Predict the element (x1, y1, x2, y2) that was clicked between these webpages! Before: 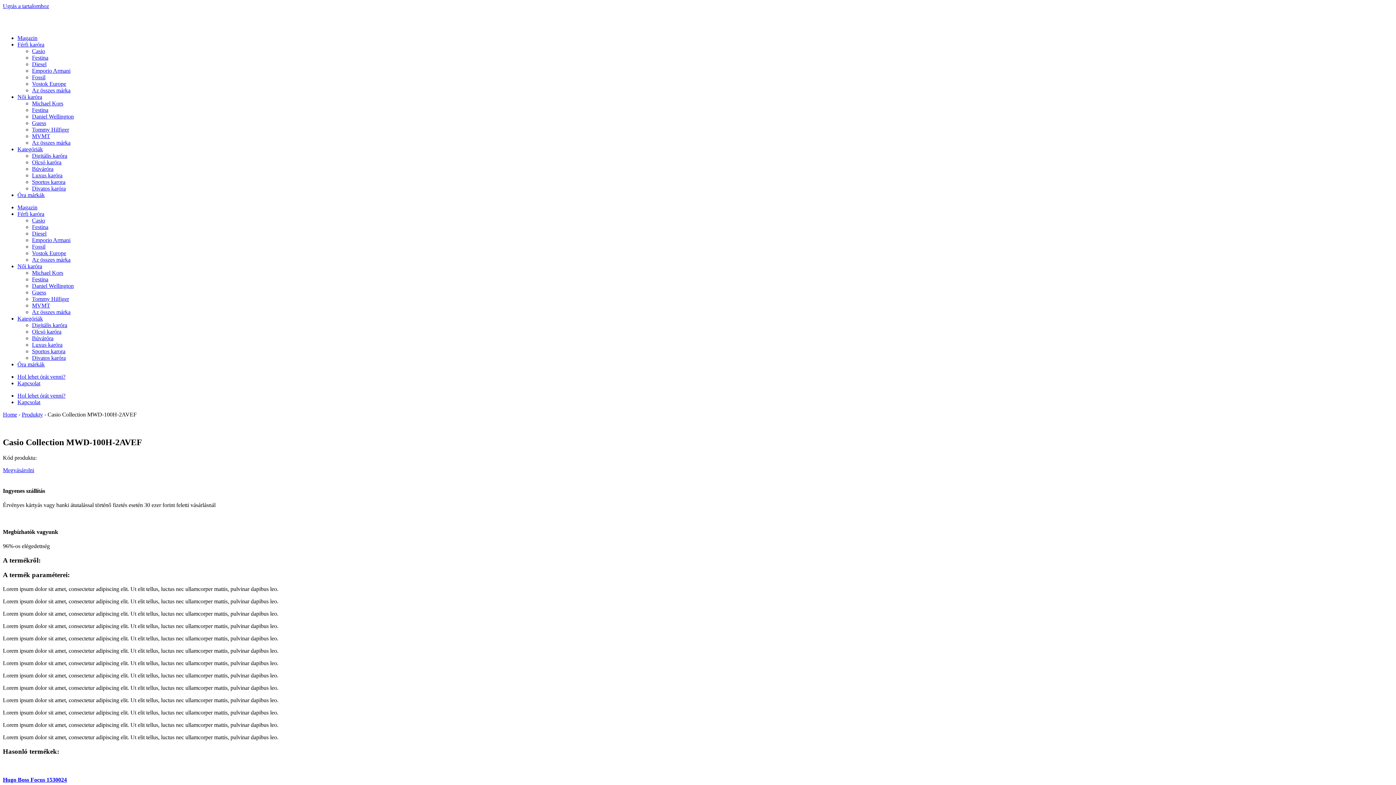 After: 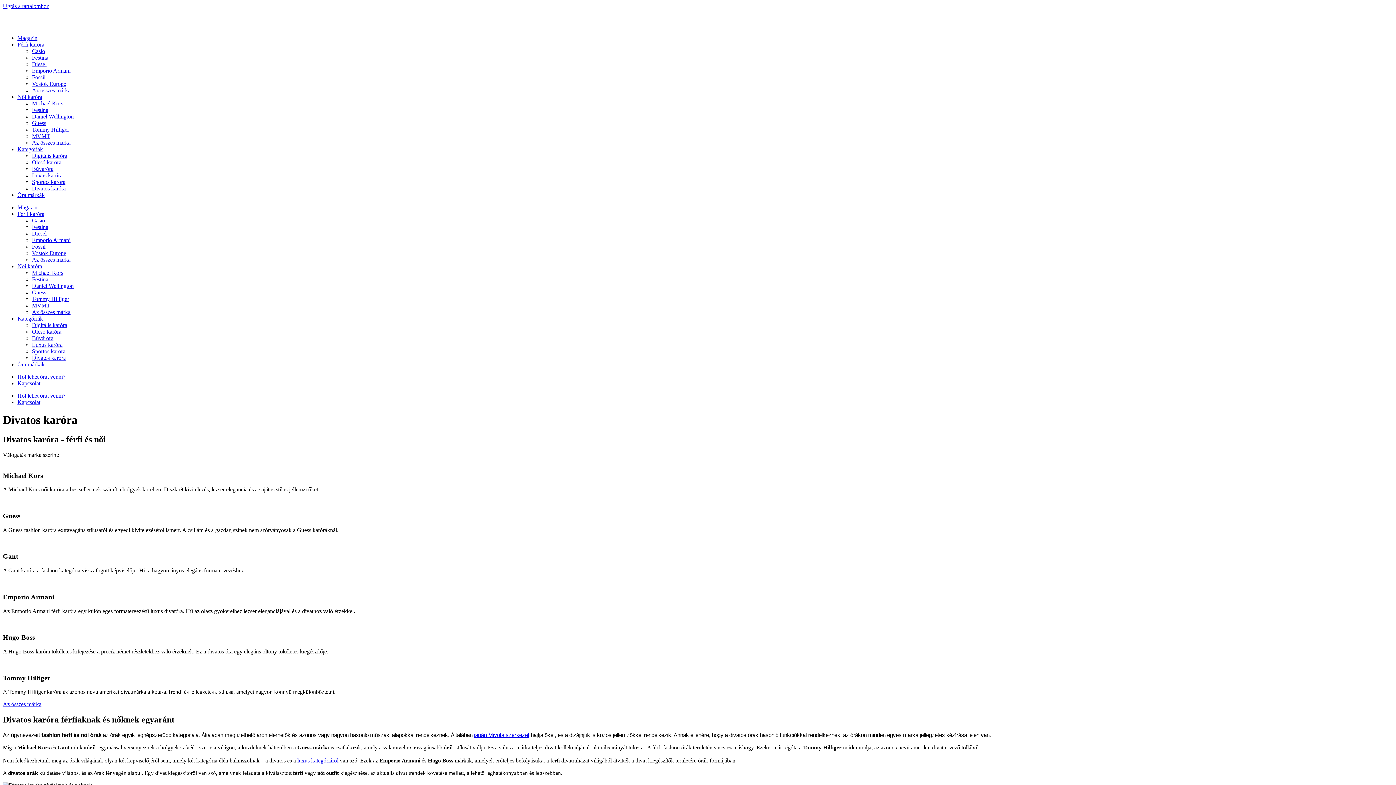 Action: label: Divatos karóra bbox: (32, 354, 65, 361)